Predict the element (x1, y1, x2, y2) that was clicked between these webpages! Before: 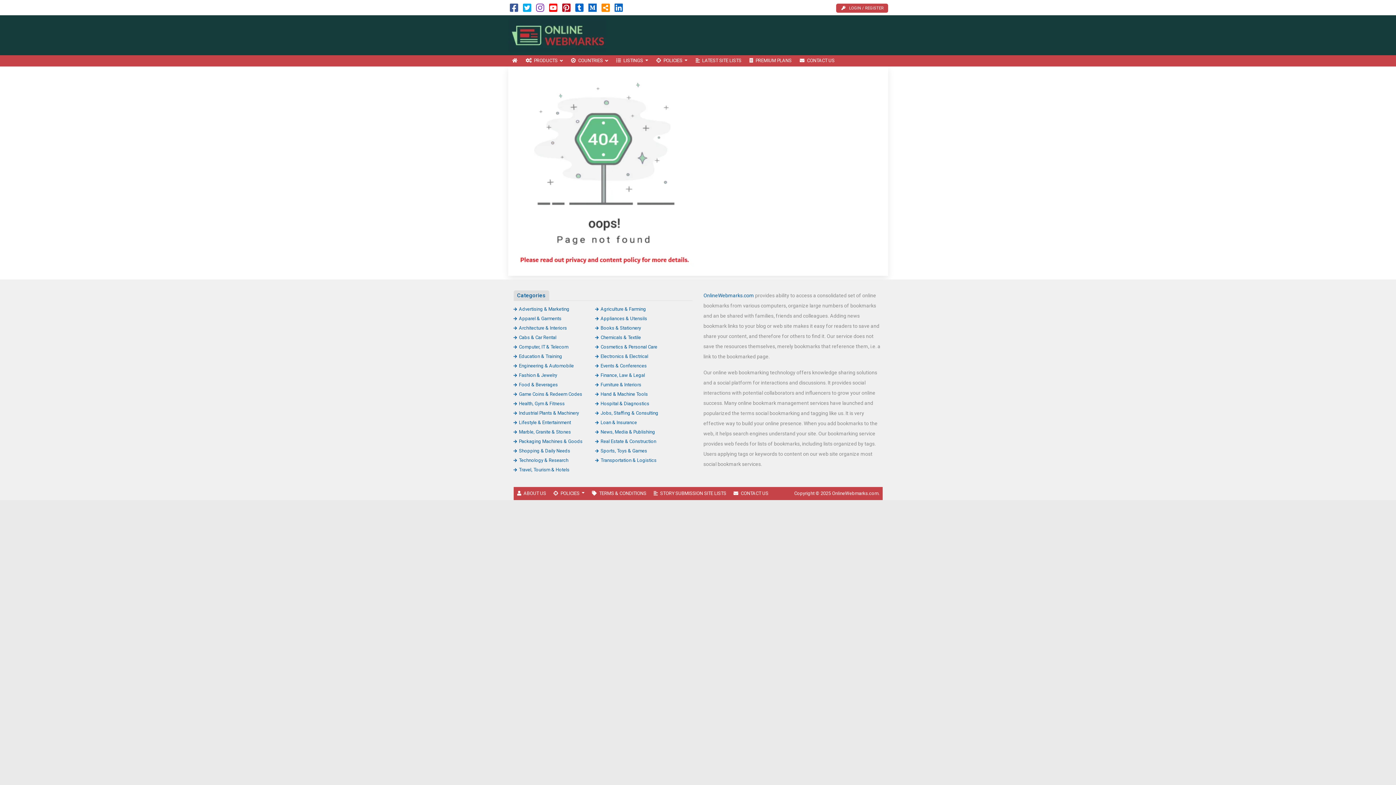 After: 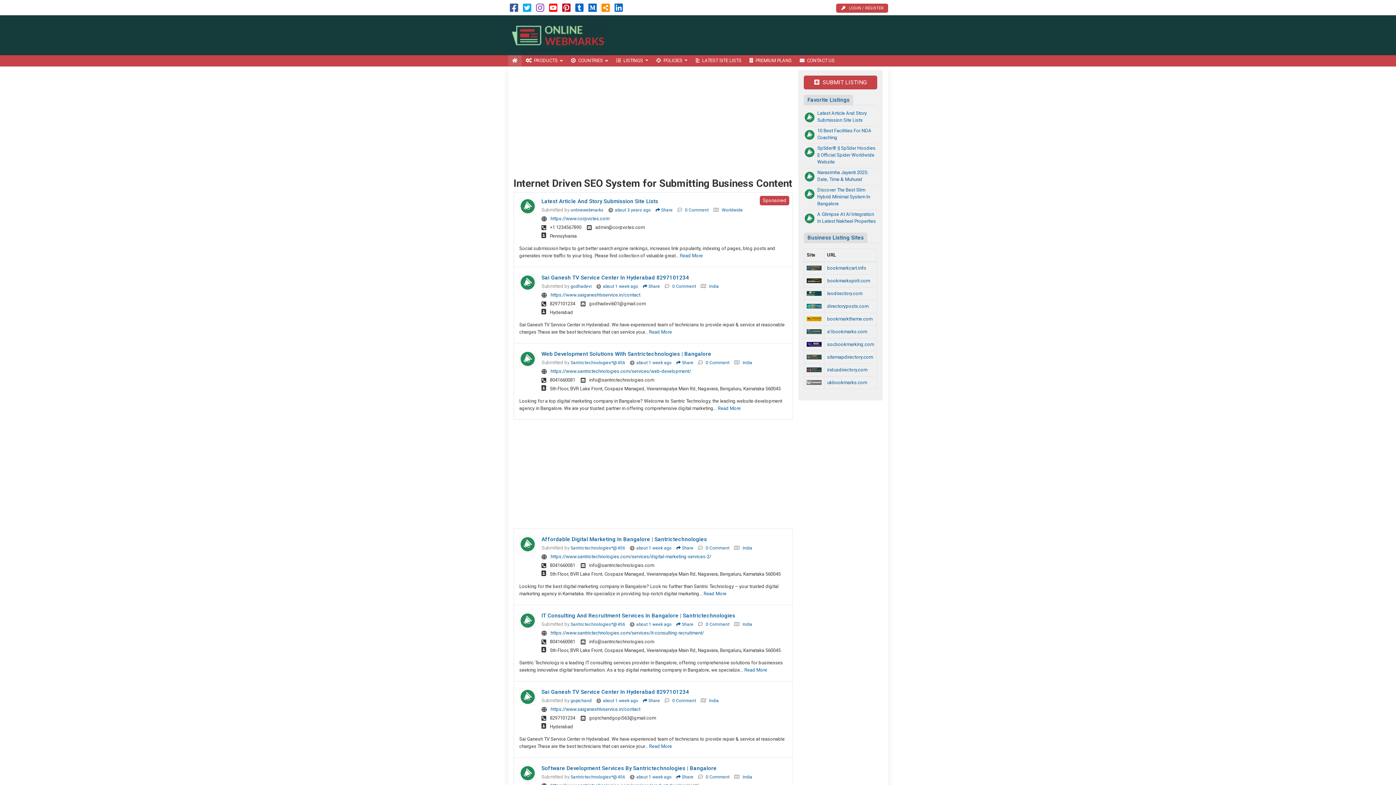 Action: label: OnlineWebmarks.com bbox: (703, 292, 754, 298)